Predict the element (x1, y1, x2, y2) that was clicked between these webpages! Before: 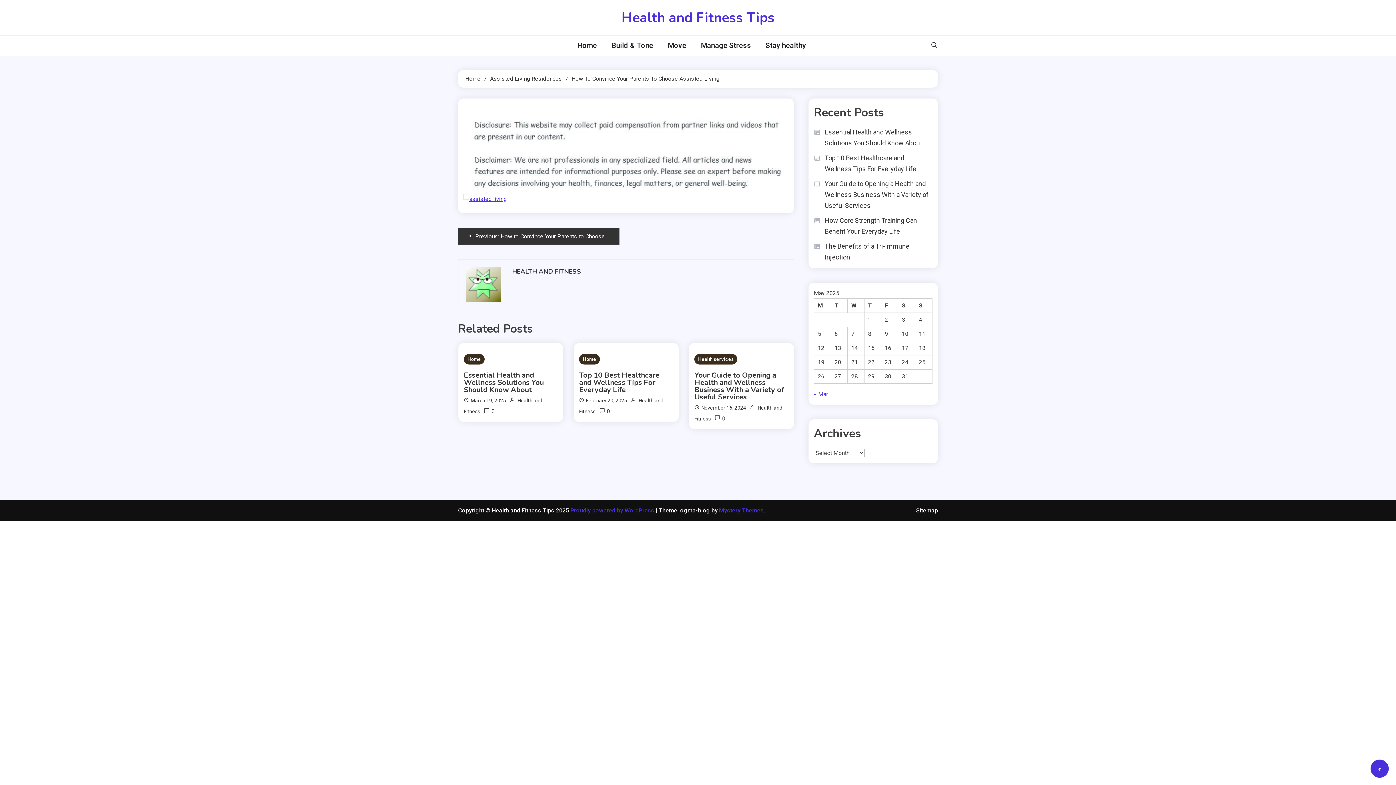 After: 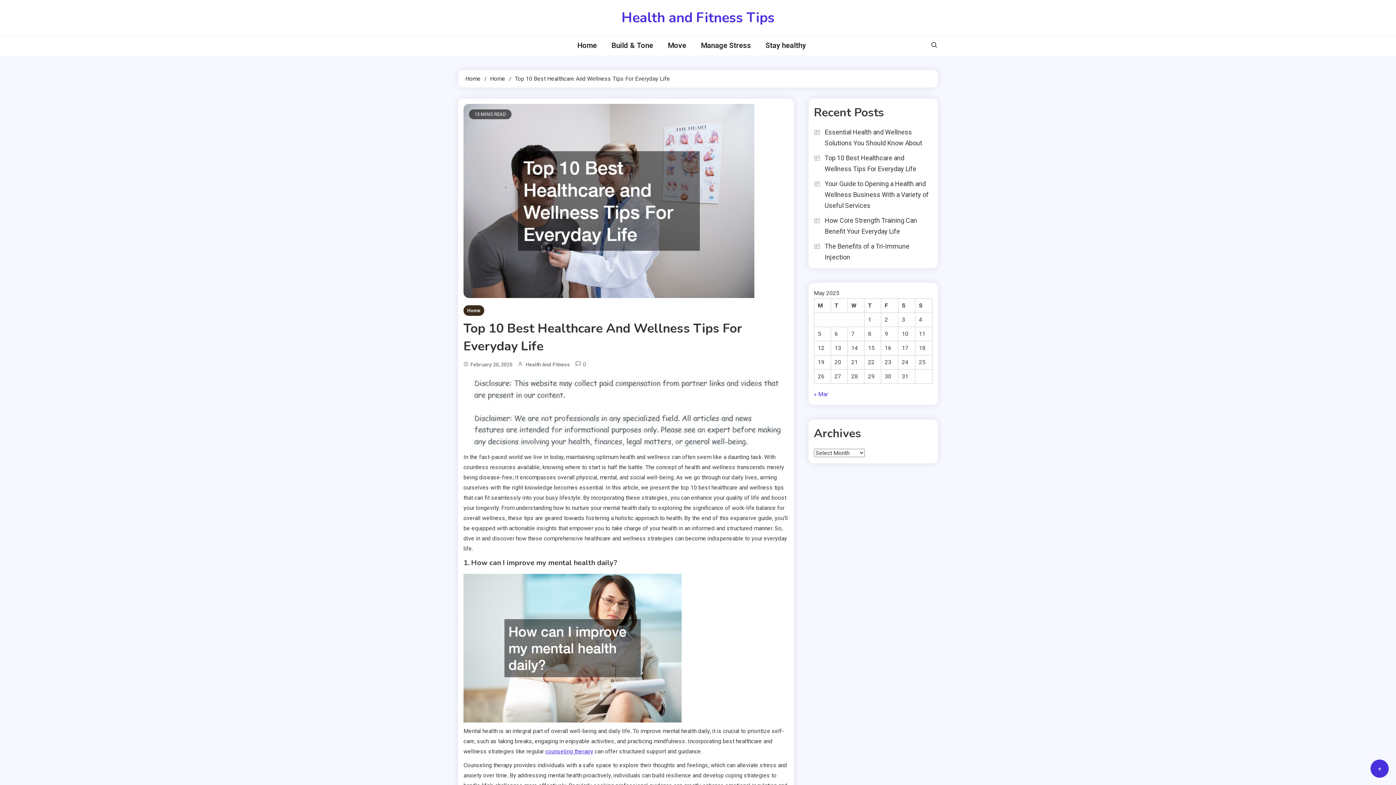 Action: bbox: (814, 152, 932, 174) label: Top 10 Best Healthcare and Wellness Tips For Everyday Life